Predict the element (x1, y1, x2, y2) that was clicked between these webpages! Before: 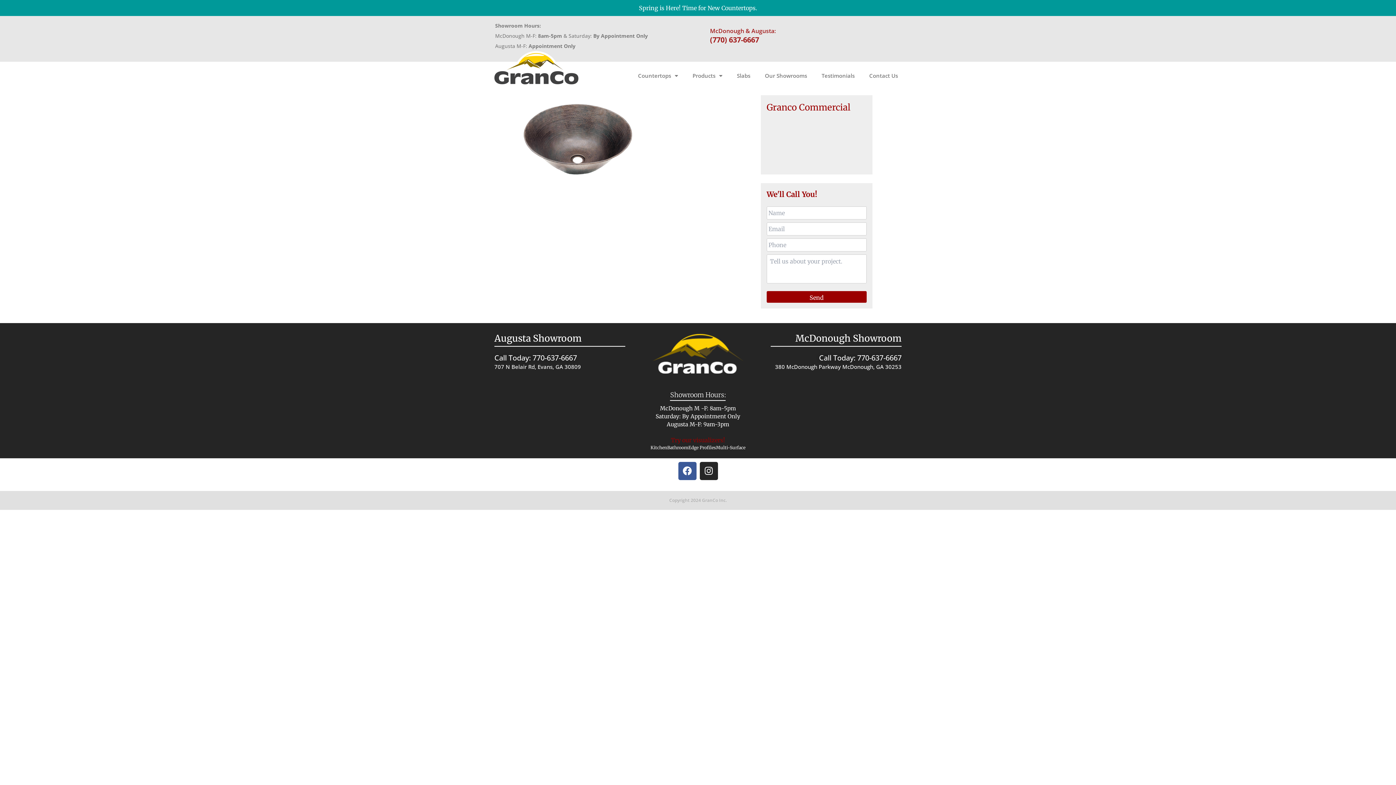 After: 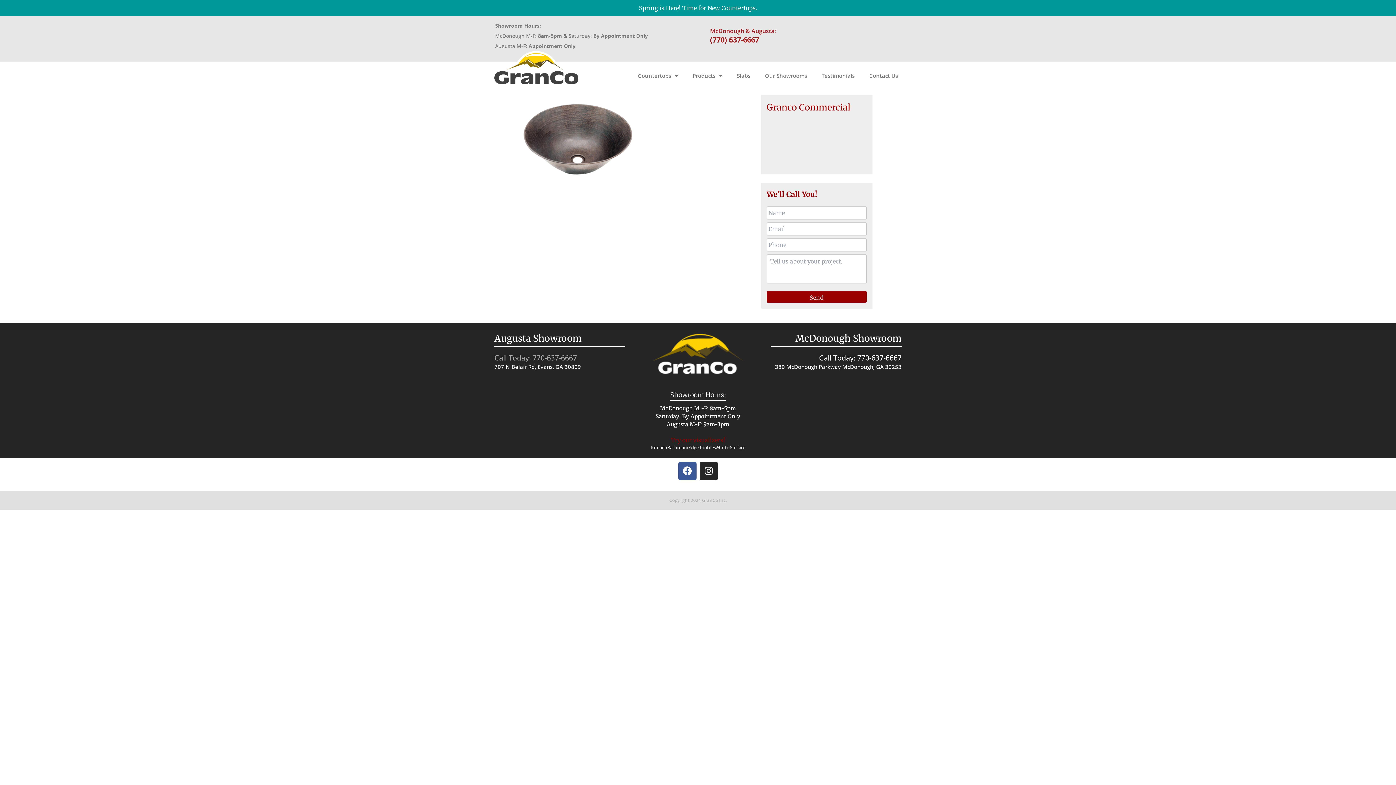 Action: bbox: (494, 354, 577, 361) label: Call Today: 770-637-6667